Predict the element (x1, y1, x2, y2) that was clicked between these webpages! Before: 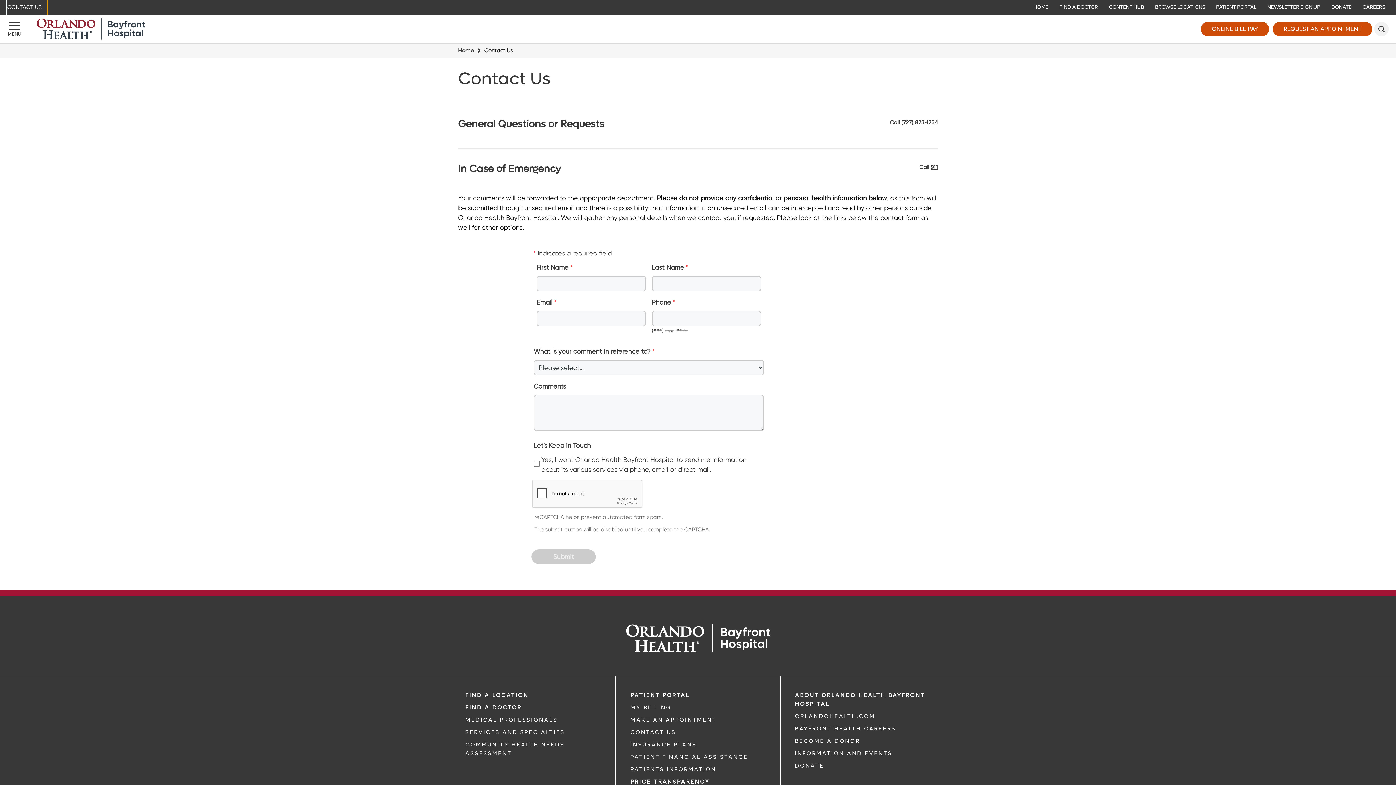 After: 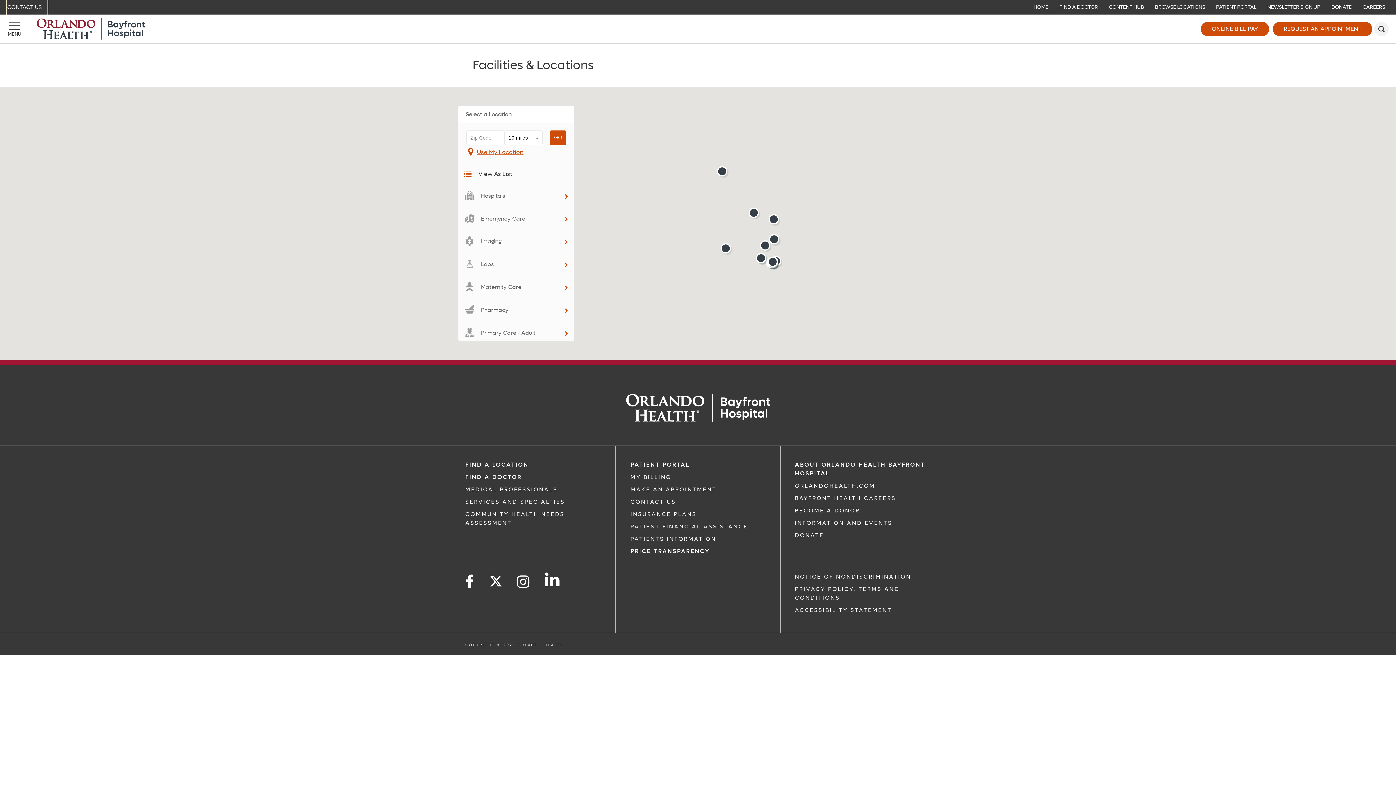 Action: label: BROWSE LOCATIONS bbox: (1151, 0, 1209, 14)